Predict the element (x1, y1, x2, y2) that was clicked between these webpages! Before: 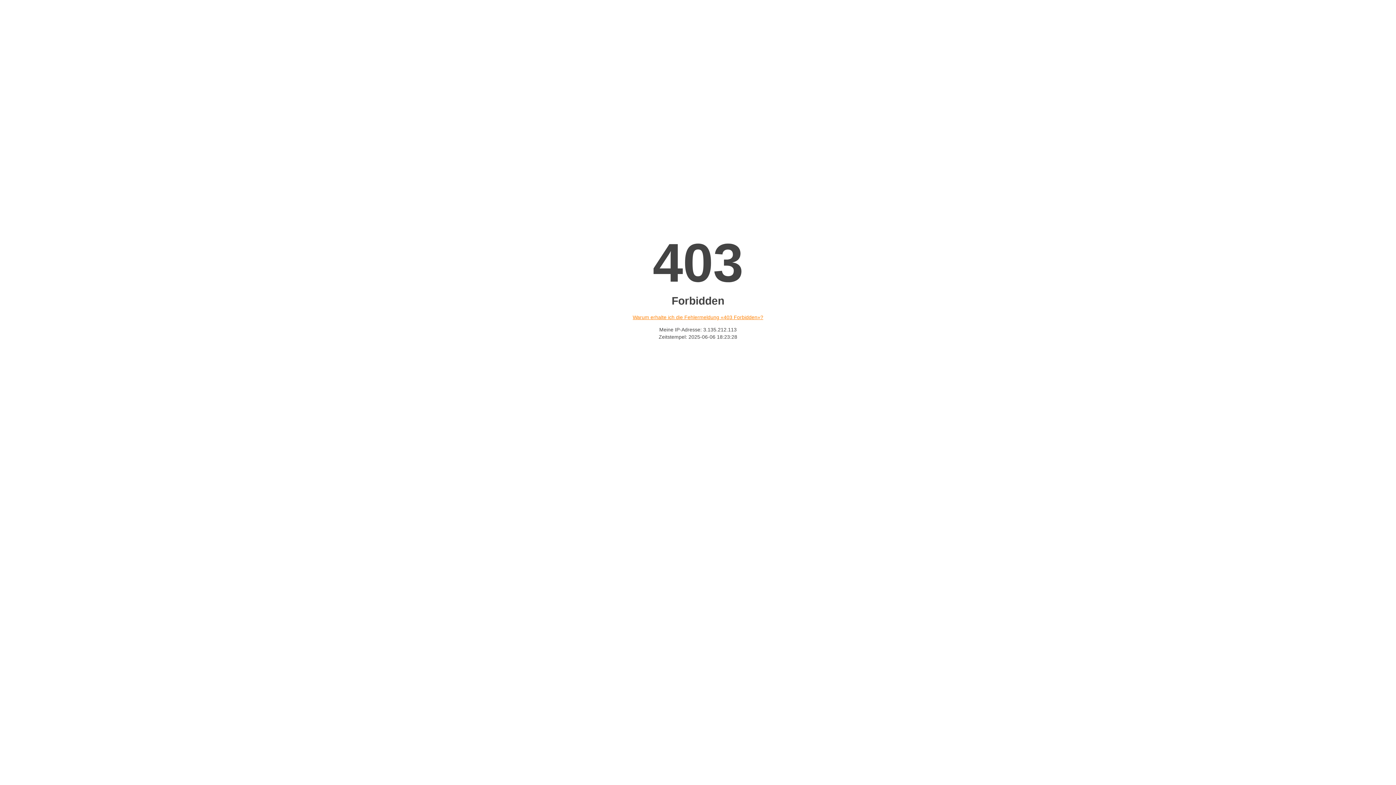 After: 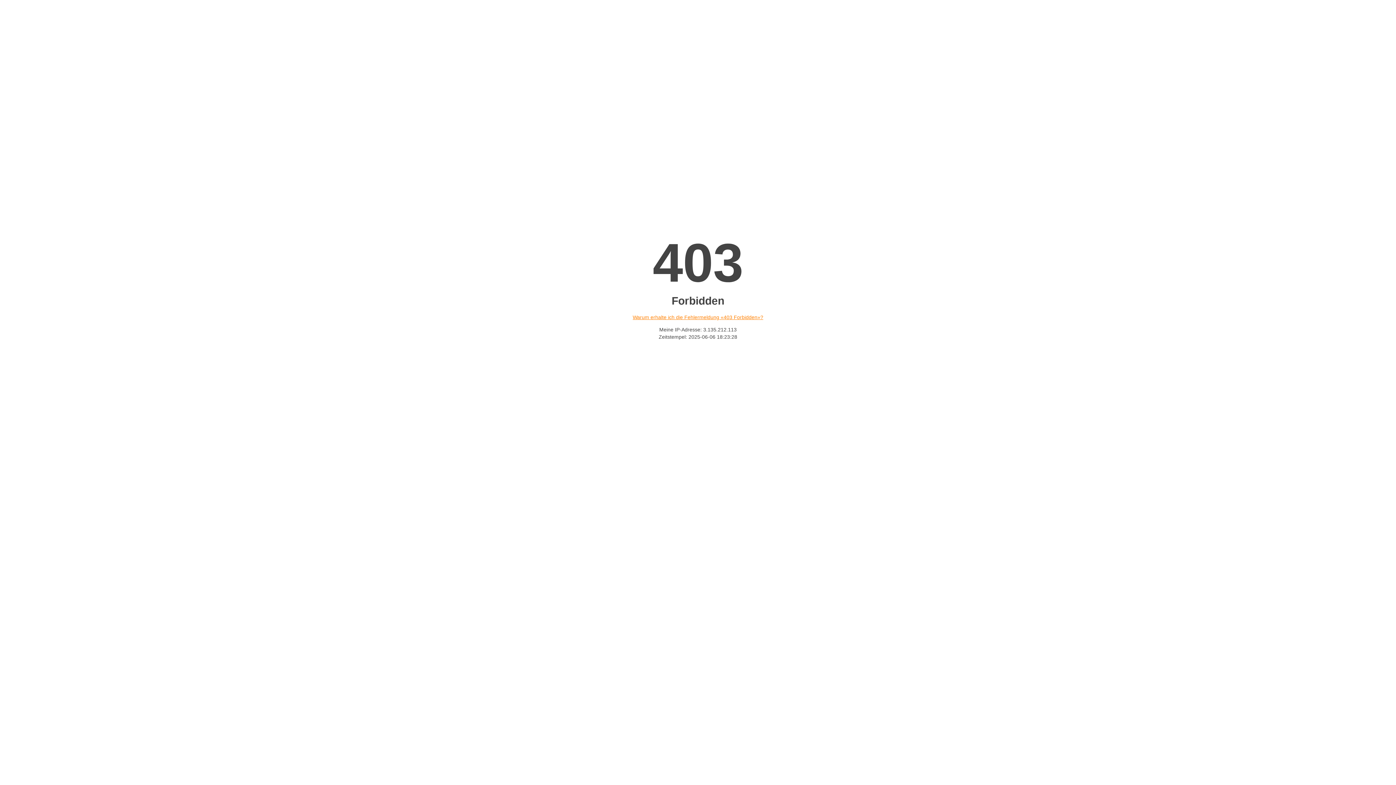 Action: label: Warum erhalte ich die Fehlermeldung «403 Forbidden»? bbox: (632, 314, 763, 320)